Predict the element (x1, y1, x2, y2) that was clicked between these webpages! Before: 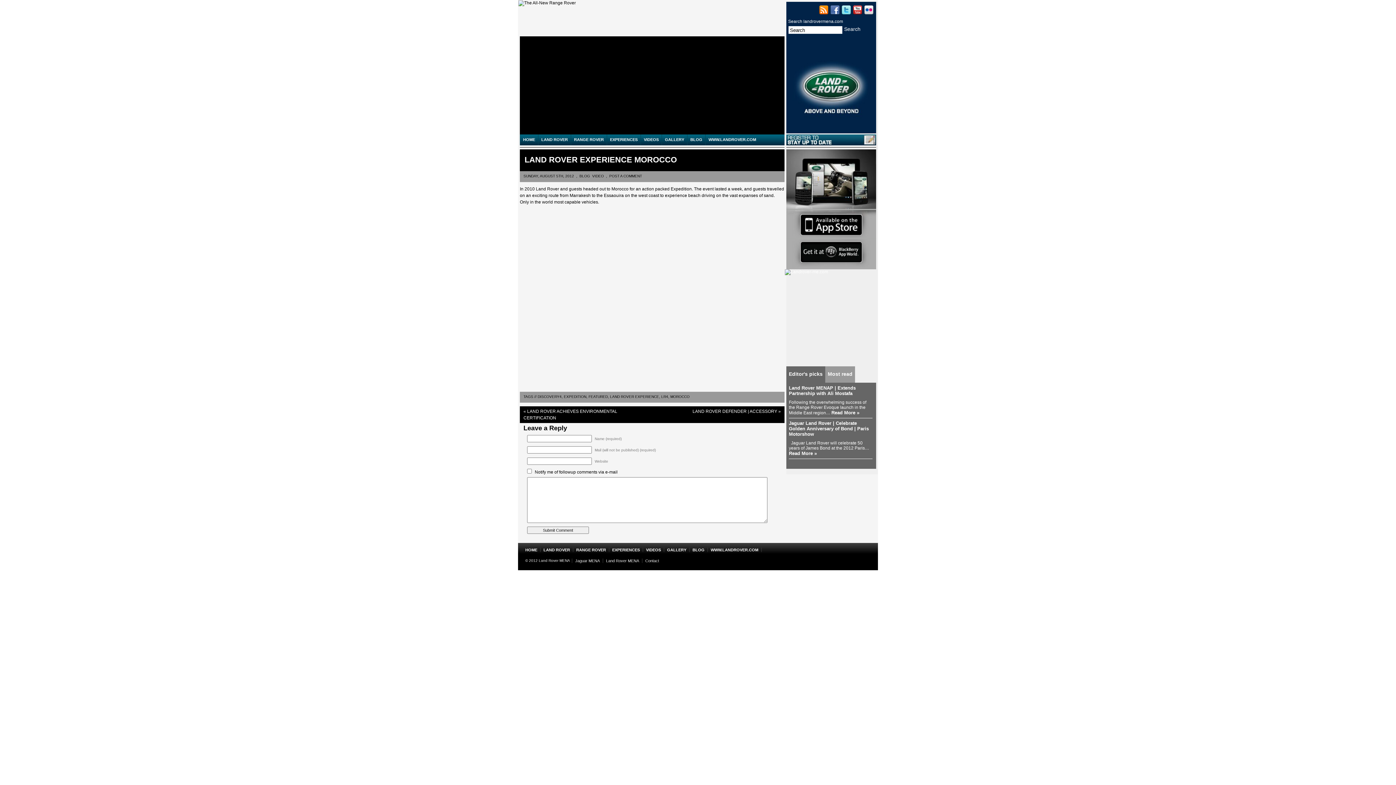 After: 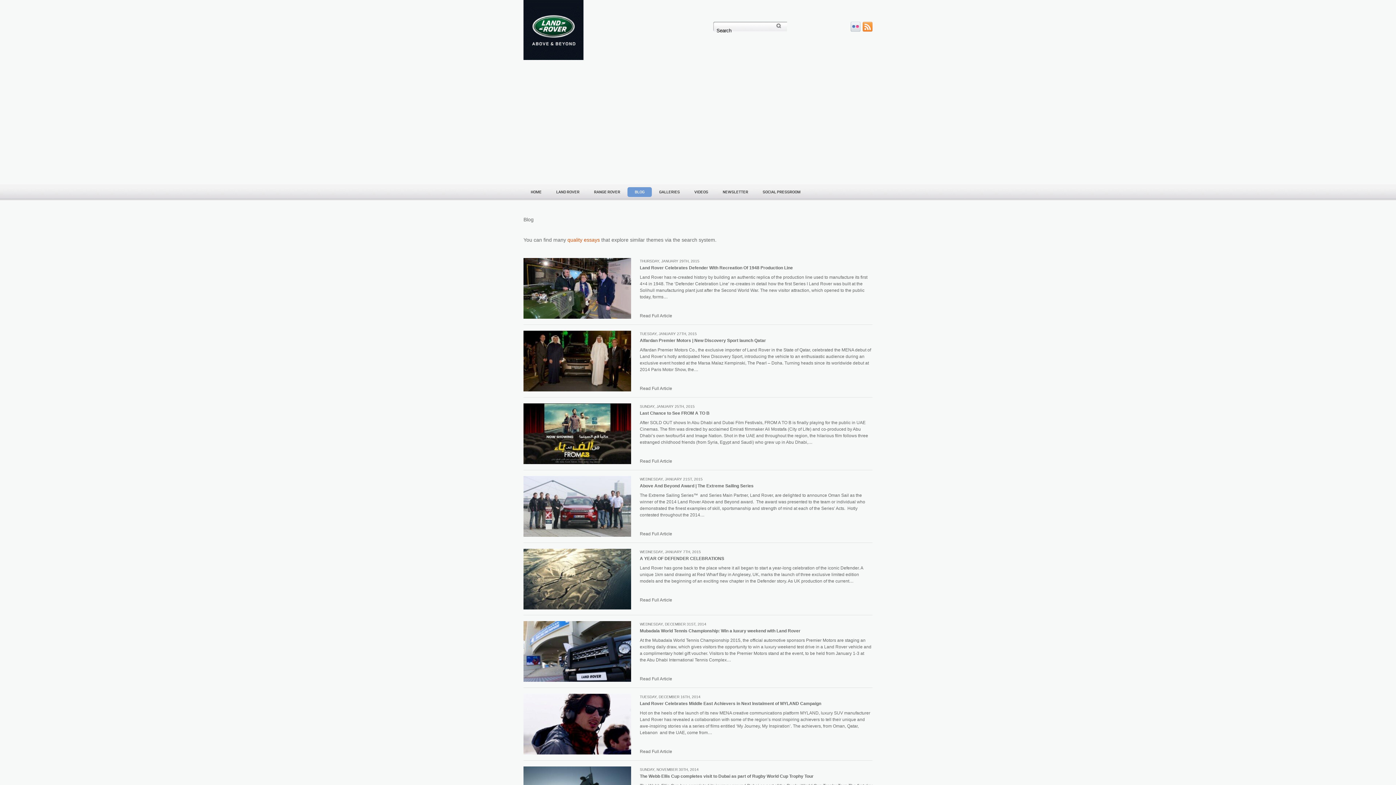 Action: label: BLOG bbox: (692, 548, 708, 552)